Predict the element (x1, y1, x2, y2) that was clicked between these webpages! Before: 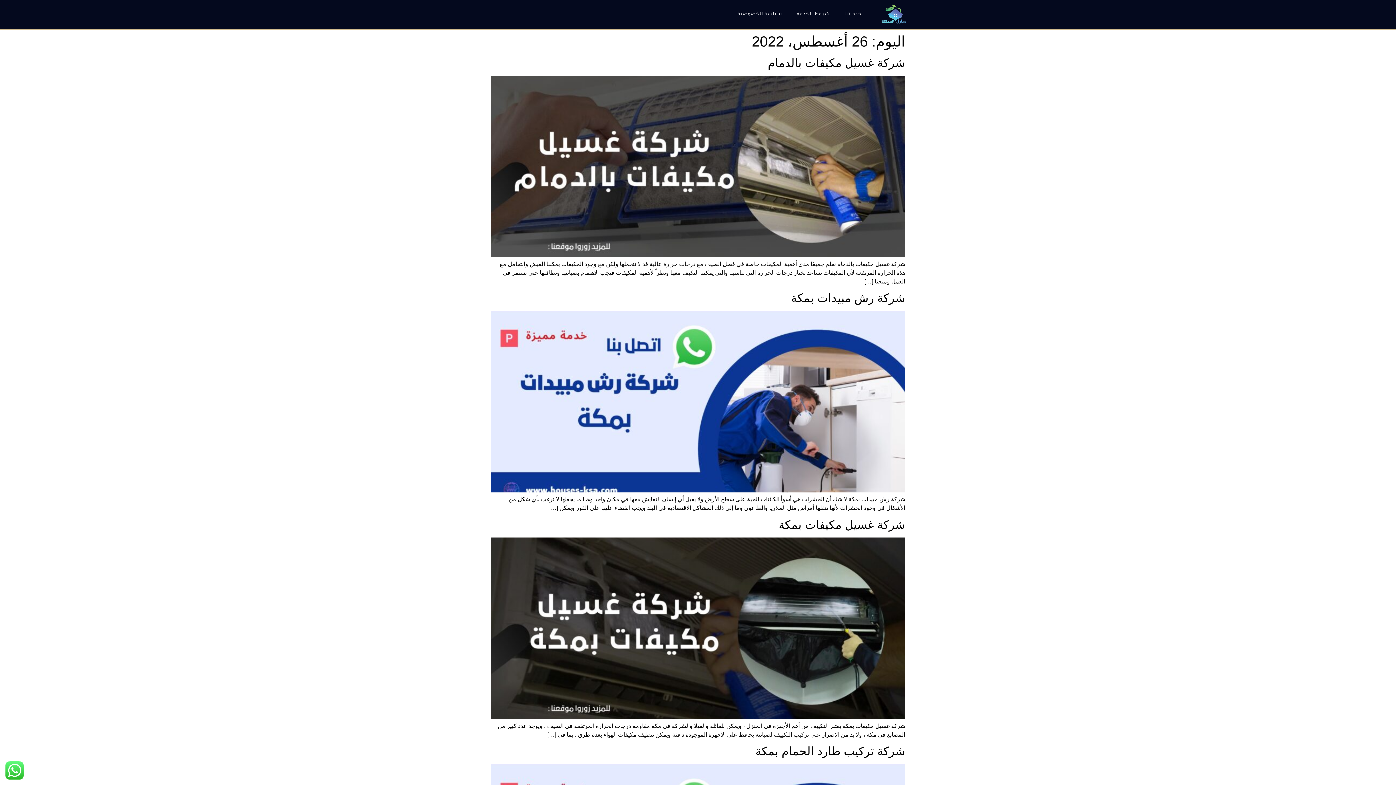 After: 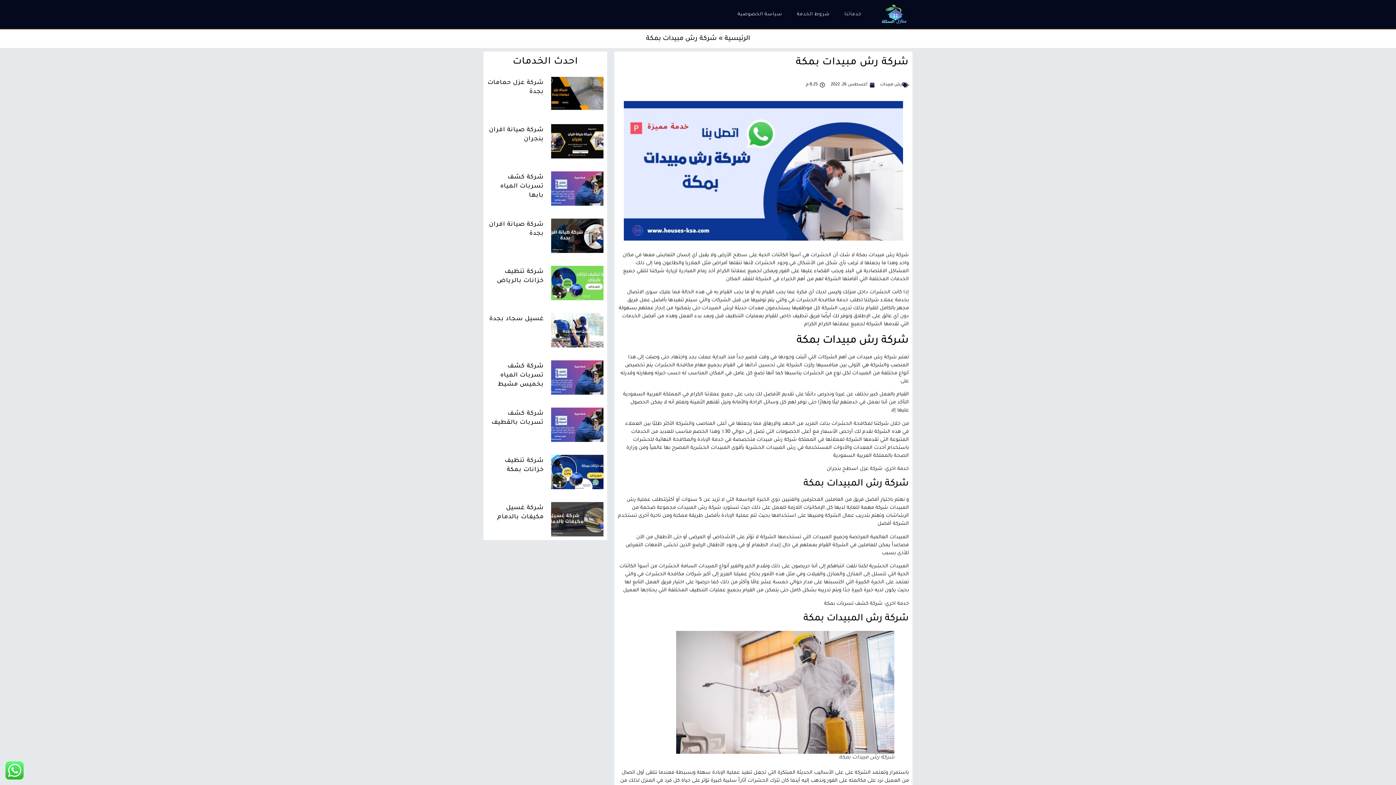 Action: bbox: (490, 487, 905, 493)